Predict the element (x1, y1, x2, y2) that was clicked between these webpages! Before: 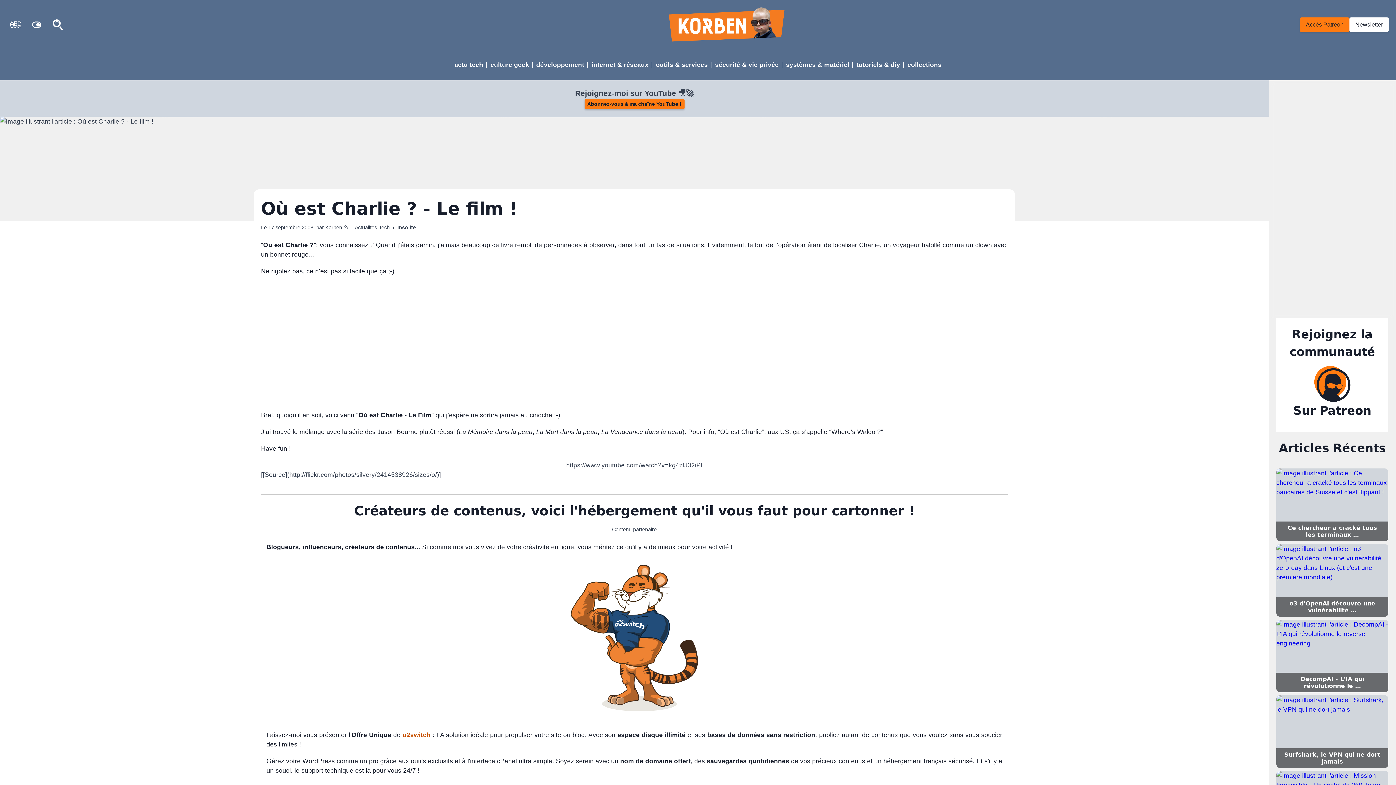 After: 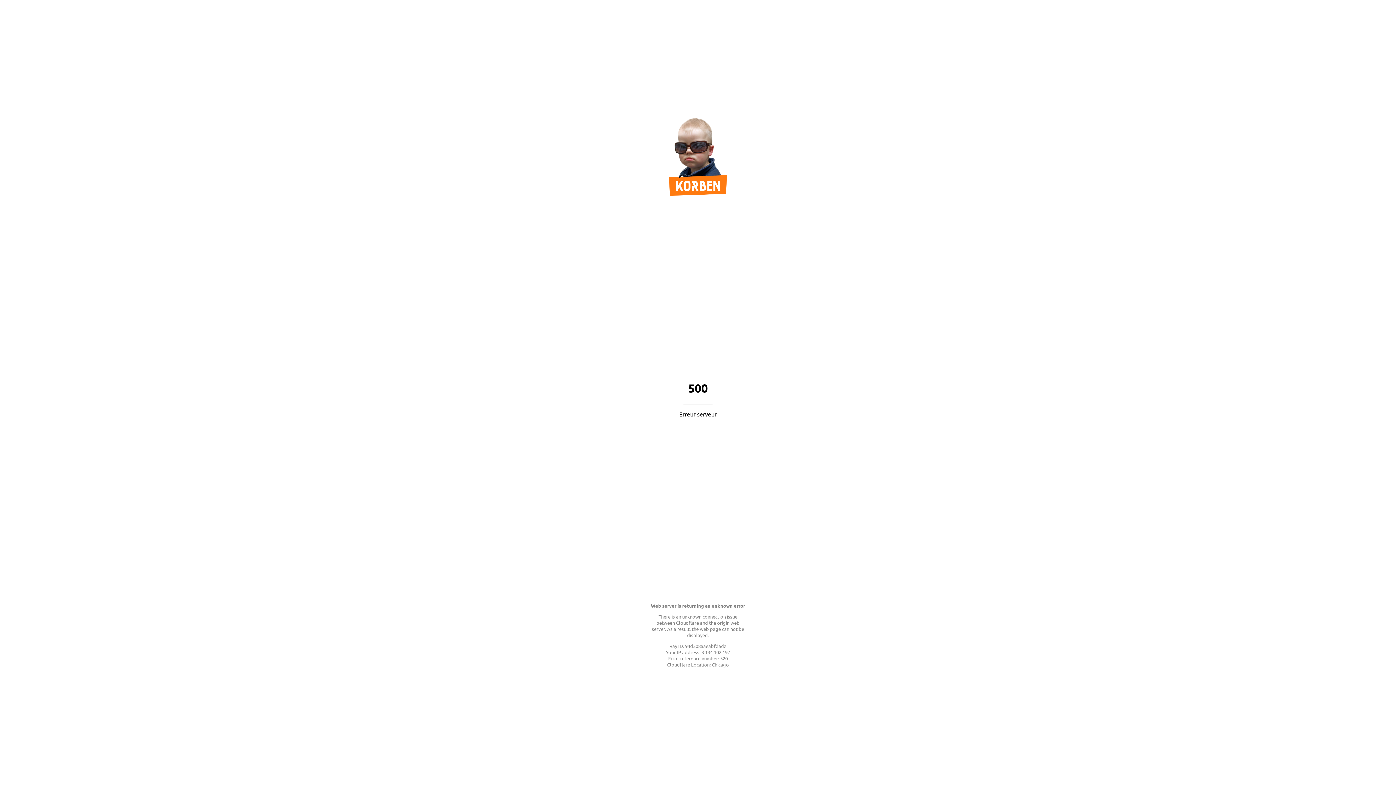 Action: label: Actualites-Tech bbox: (354, 224, 389, 230)